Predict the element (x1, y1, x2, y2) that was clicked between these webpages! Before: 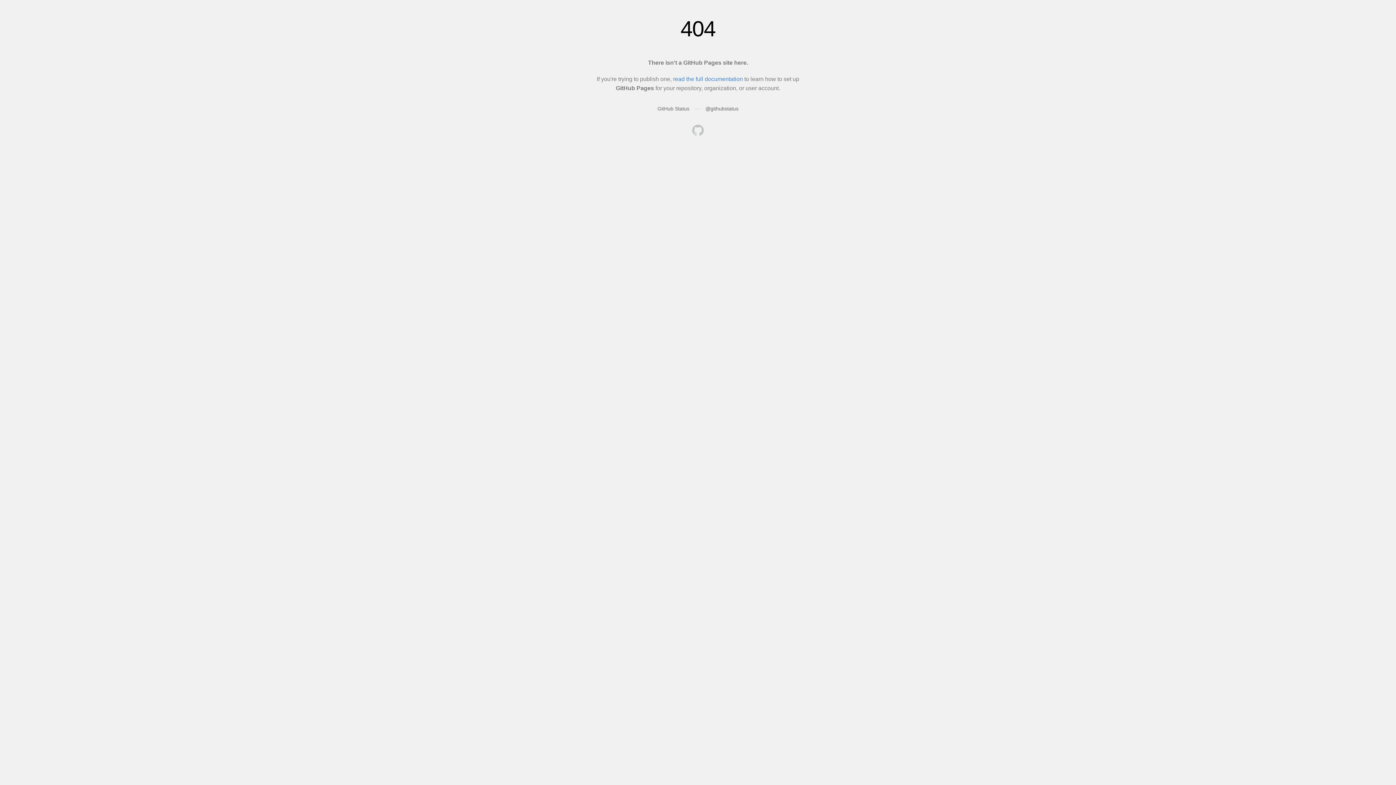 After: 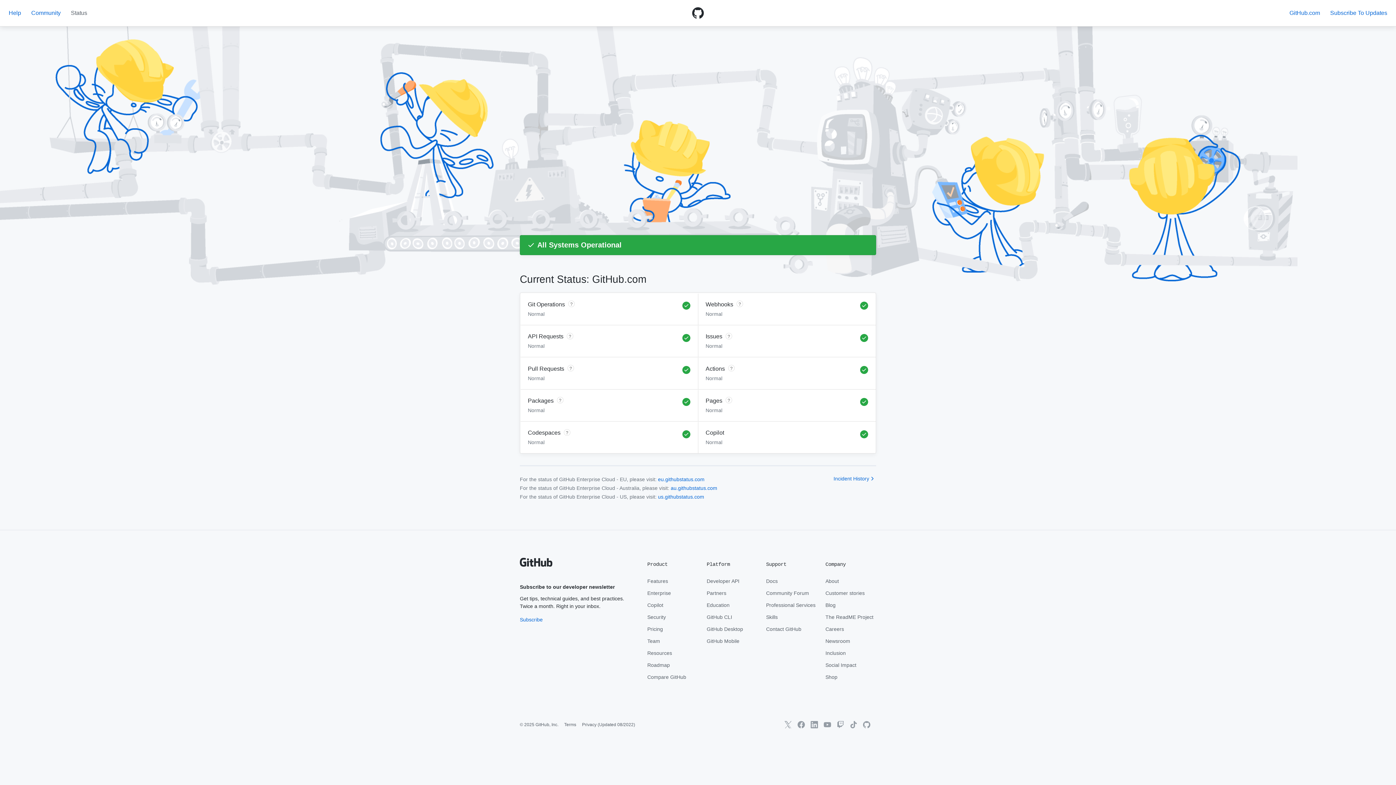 Action: bbox: (657, 105, 689, 111) label: GitHub Status